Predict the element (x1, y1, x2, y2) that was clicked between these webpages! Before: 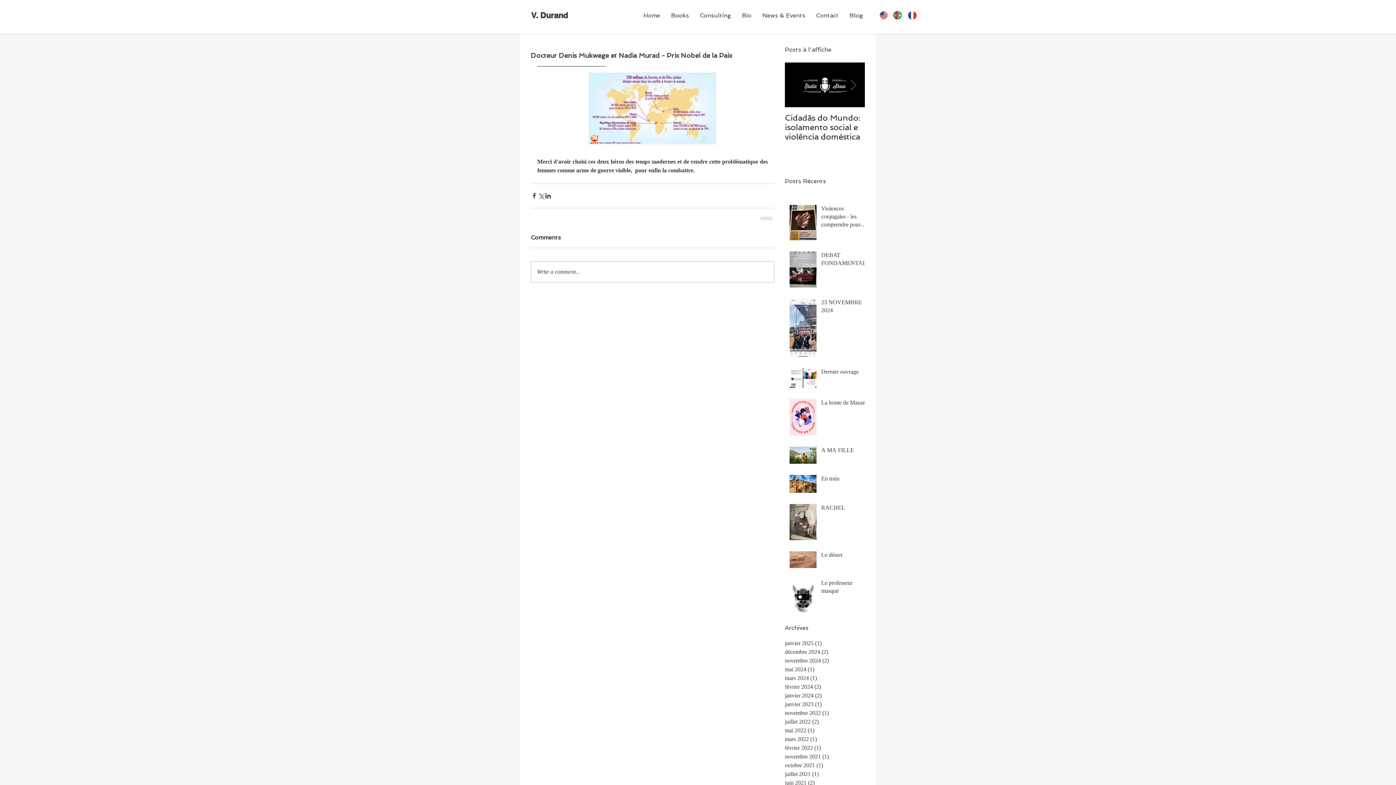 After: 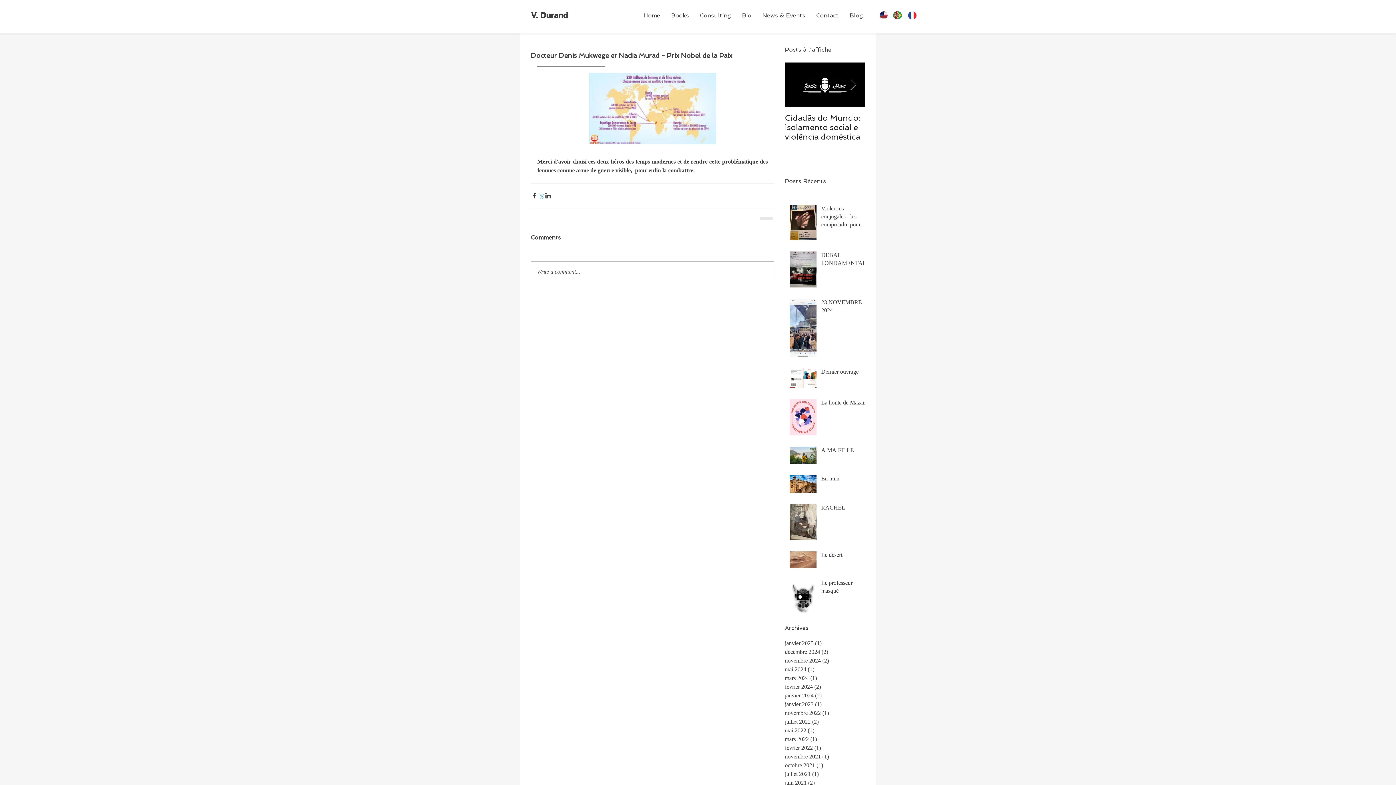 Action: bbox: (537, 192, 544, 199) label: Partager via X (Twitter)